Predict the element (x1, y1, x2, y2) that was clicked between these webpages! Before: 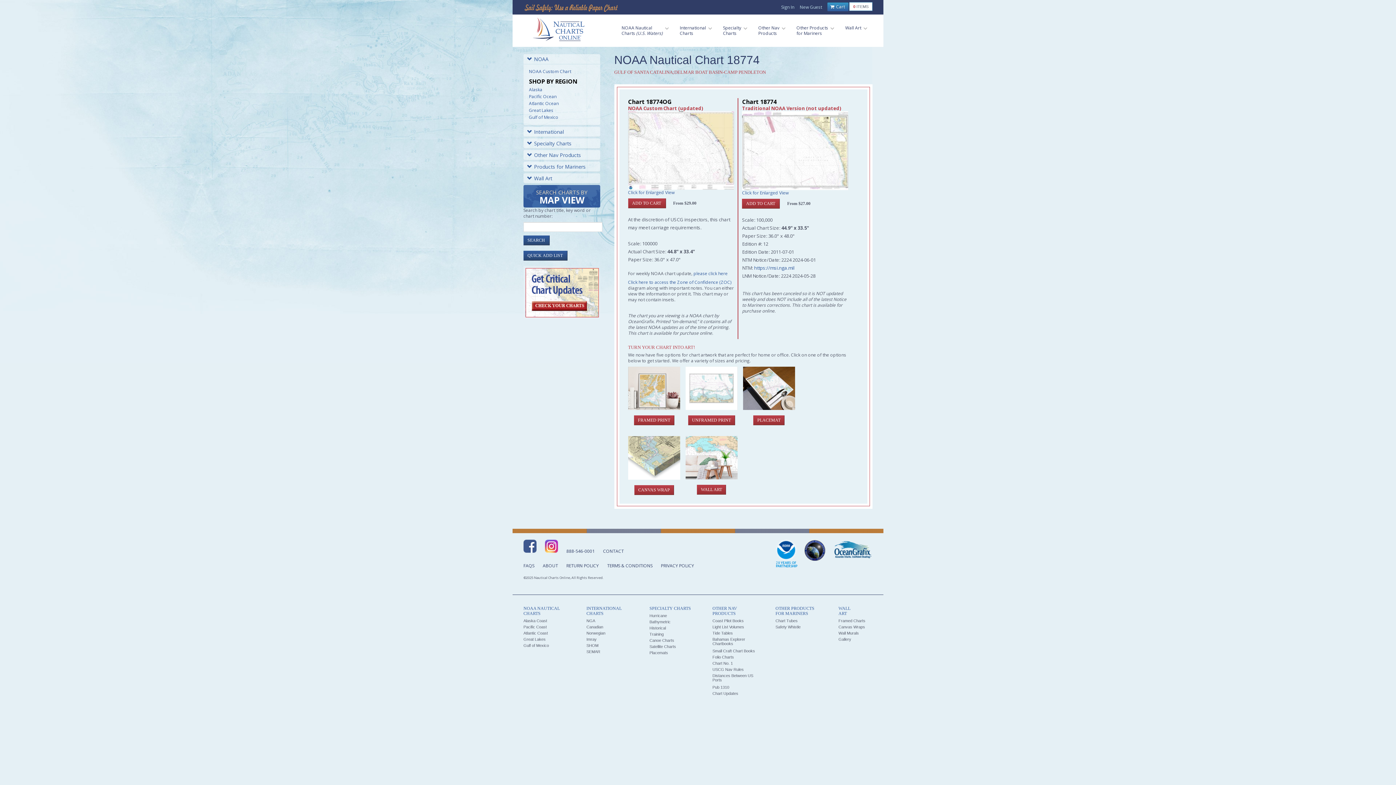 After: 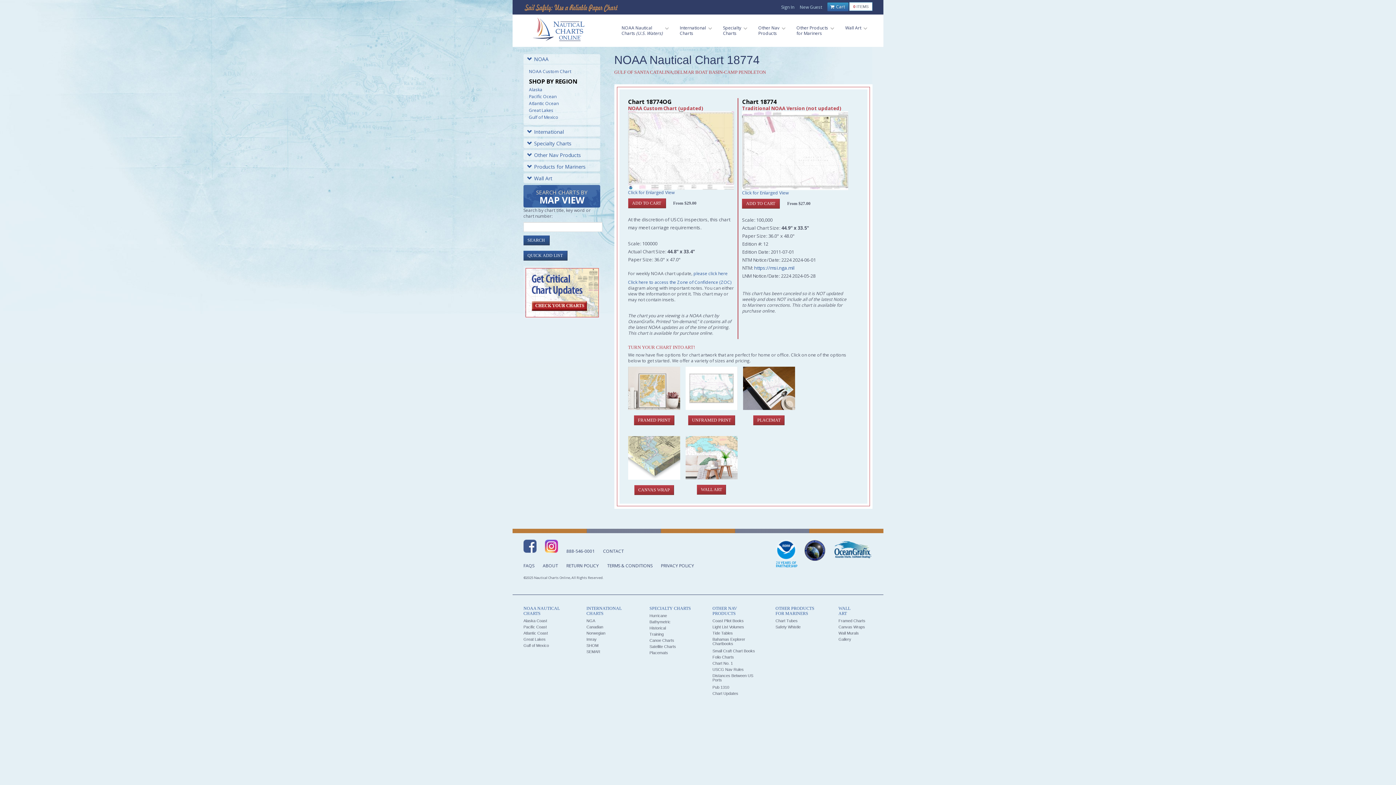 Action: bbox: (775, 539, 797, 569) label:  